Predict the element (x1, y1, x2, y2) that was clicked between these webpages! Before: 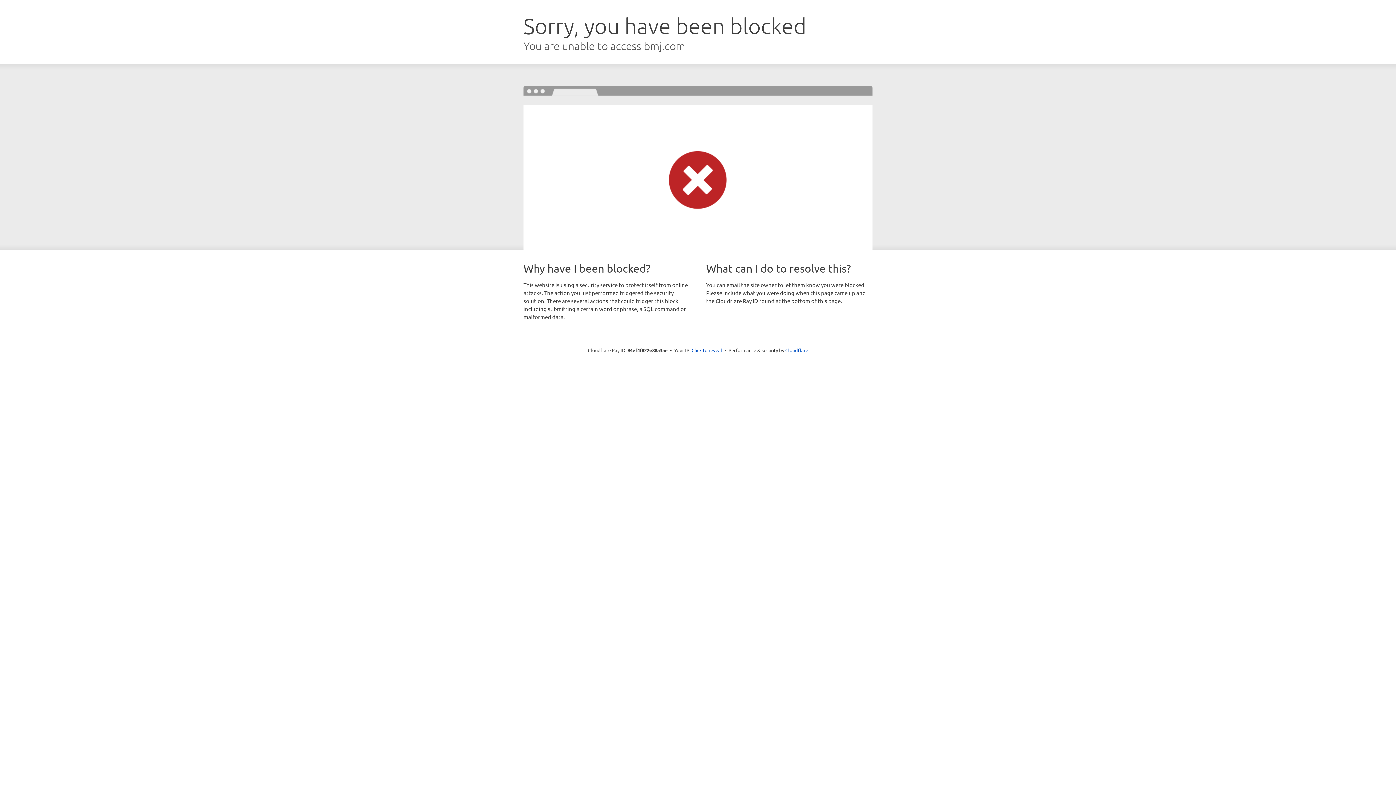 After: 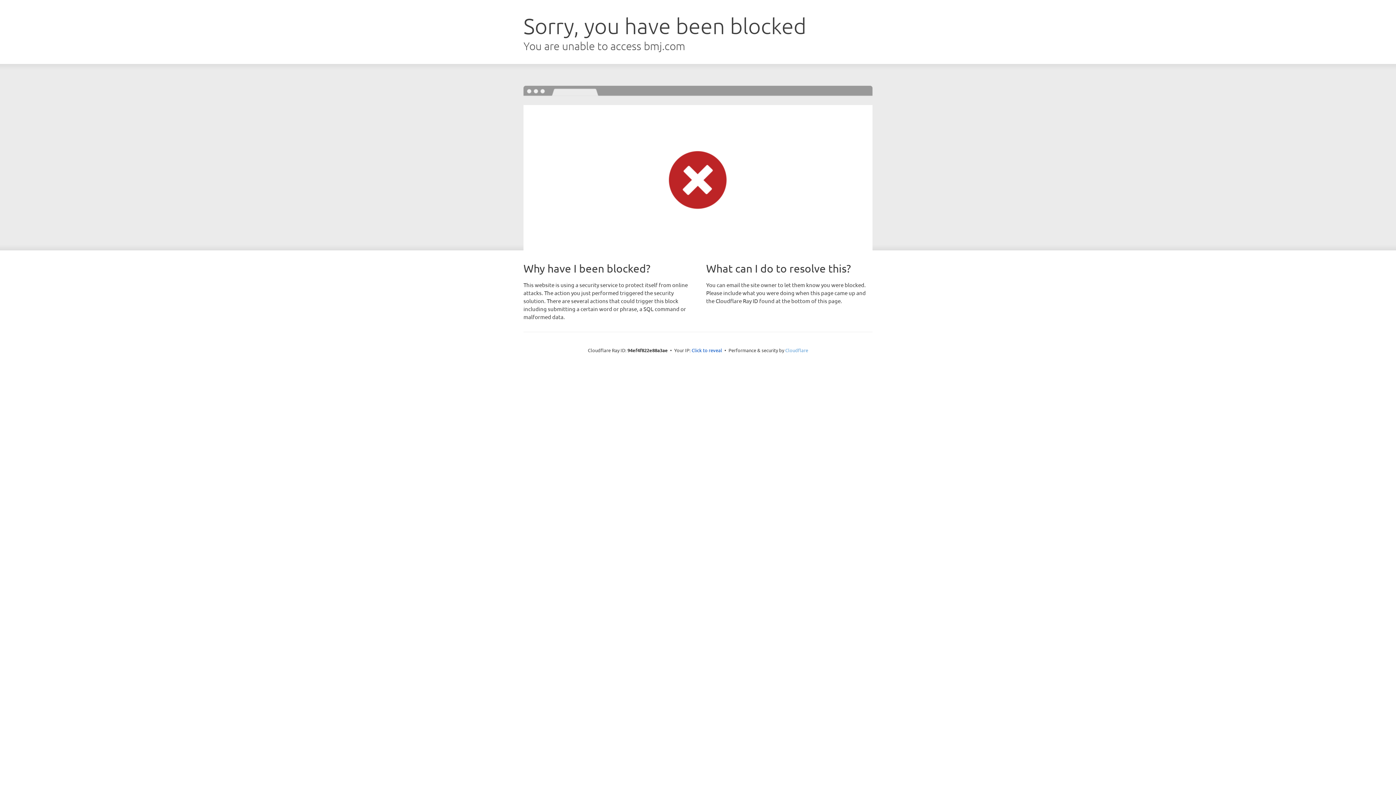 Action: label: Cloudflare bbox: (785, 347, 808, 353)